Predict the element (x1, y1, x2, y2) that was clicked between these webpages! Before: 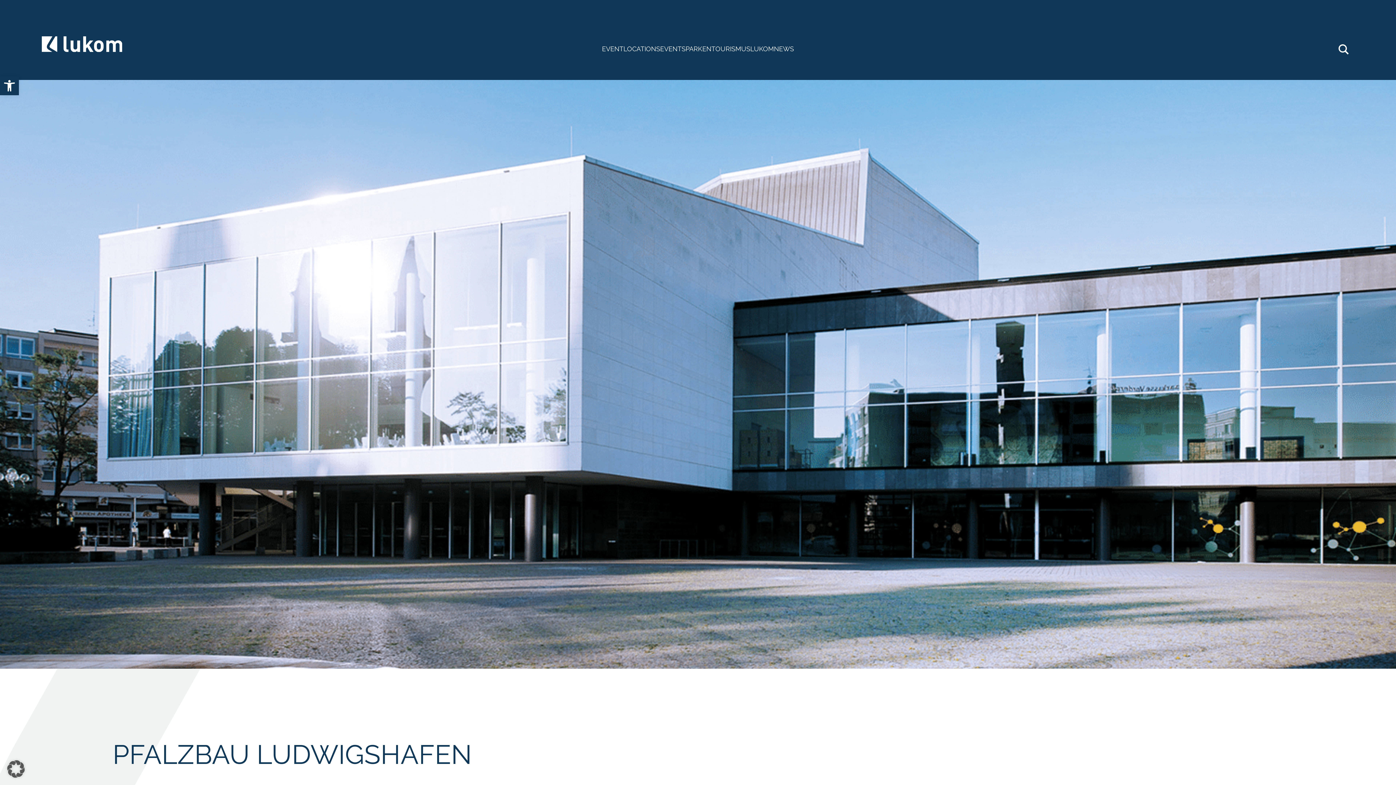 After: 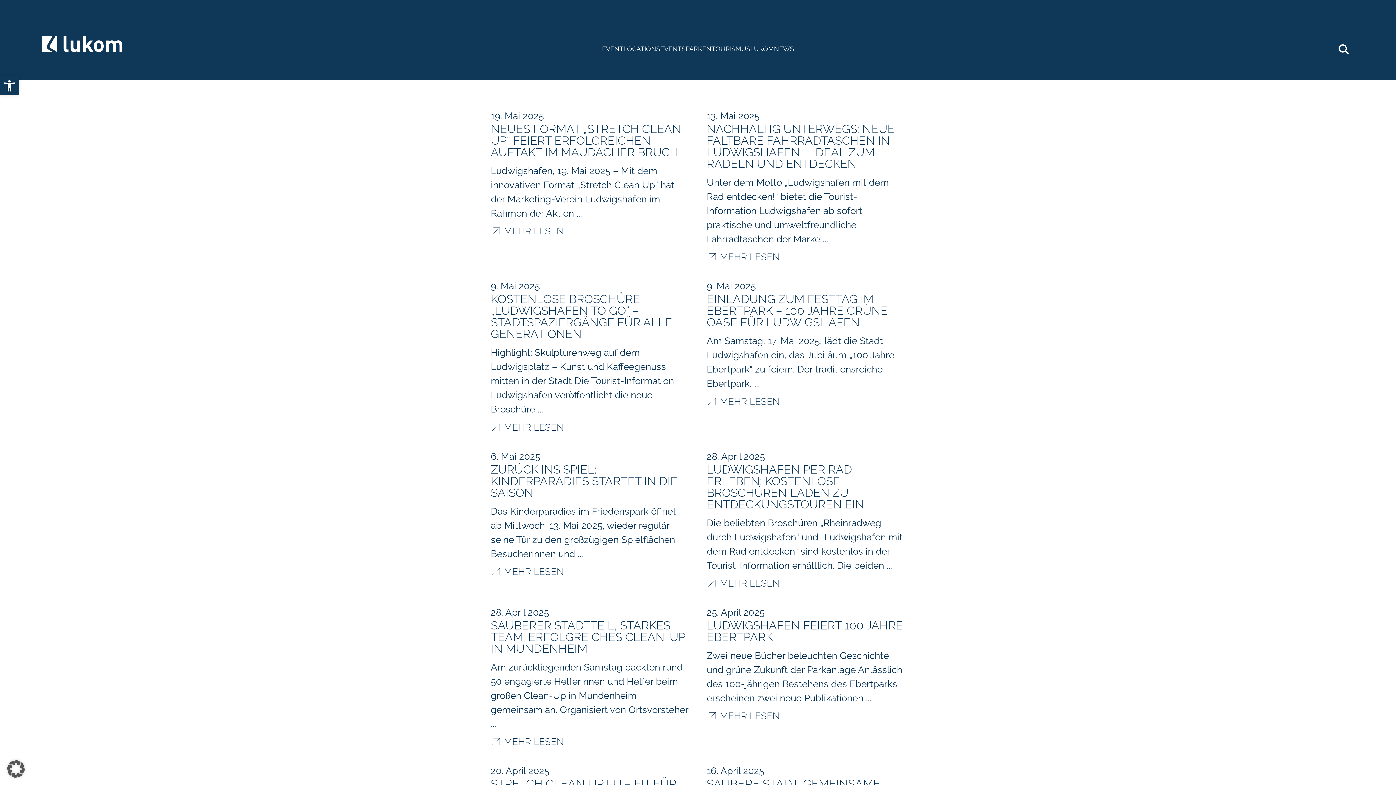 Action: bbox: (774, 45, 794, 52) label: NEWS